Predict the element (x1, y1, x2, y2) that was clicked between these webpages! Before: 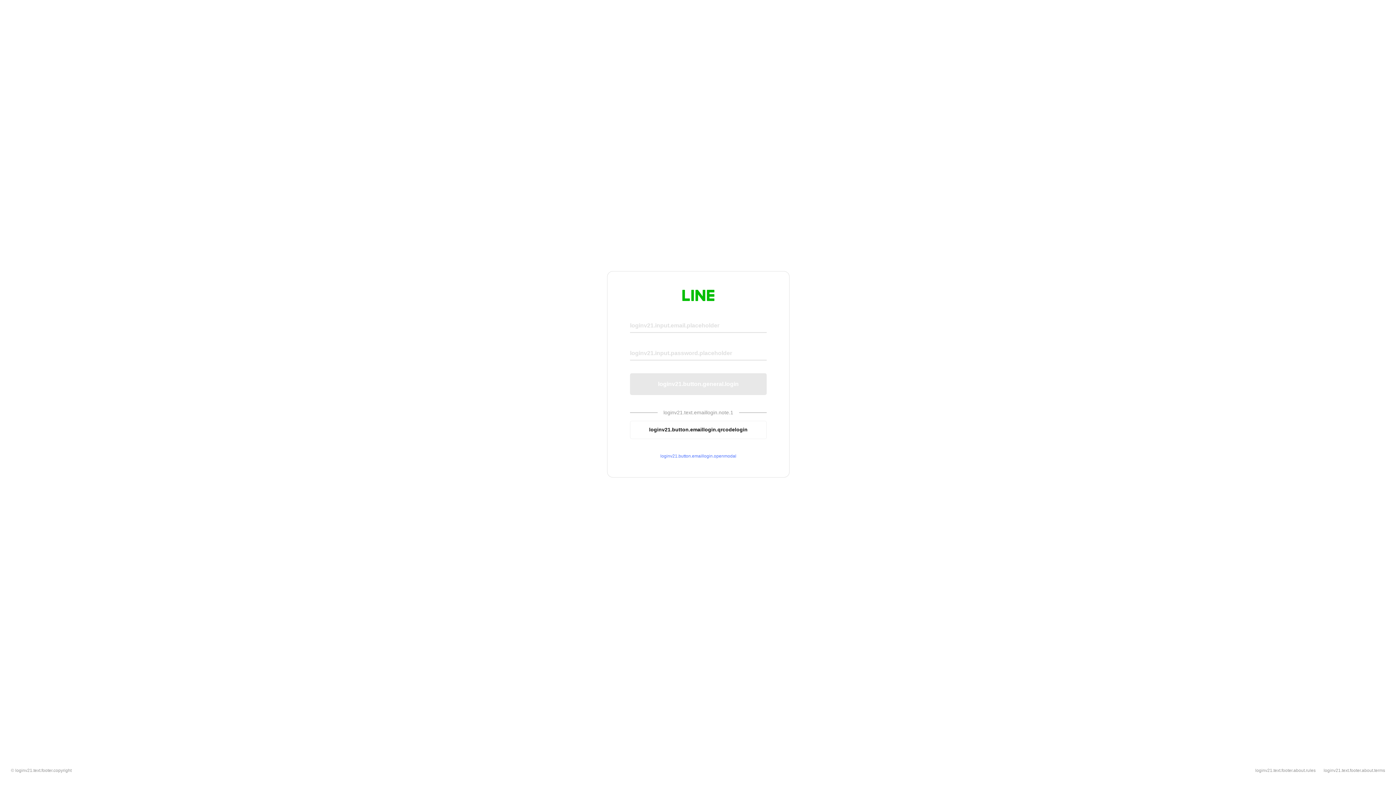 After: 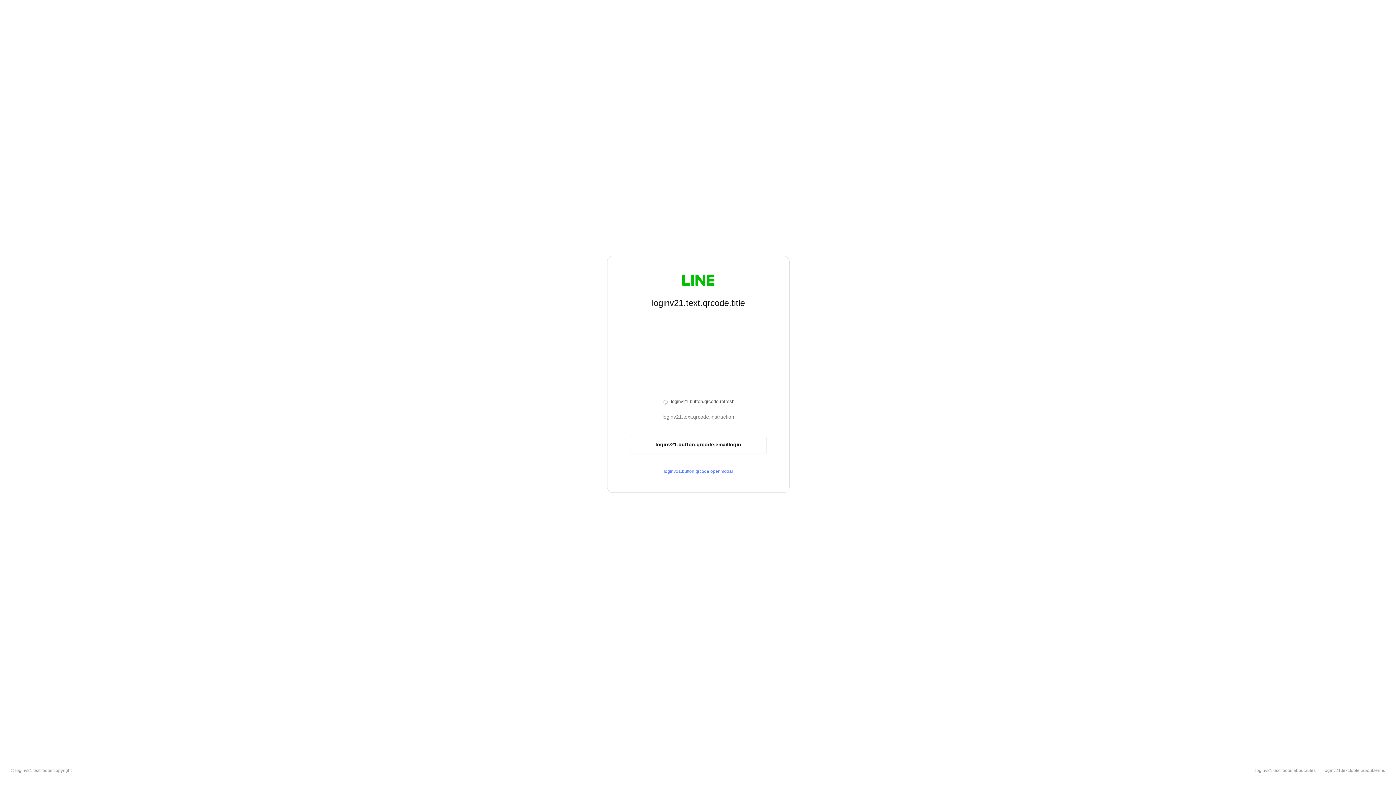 Action: bbox: (630, 420, 766, 439) label: loginv21.button.emaillogin.qrcodelogin